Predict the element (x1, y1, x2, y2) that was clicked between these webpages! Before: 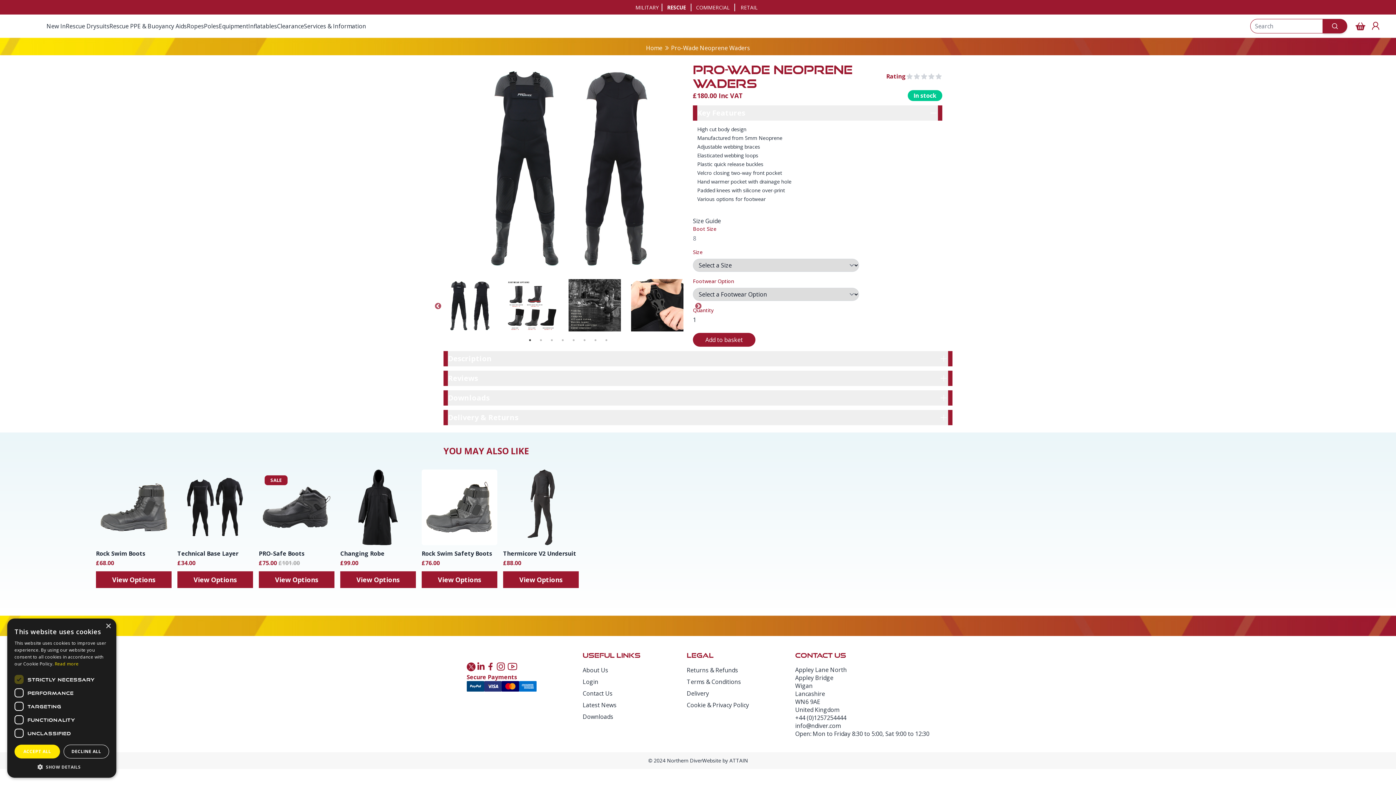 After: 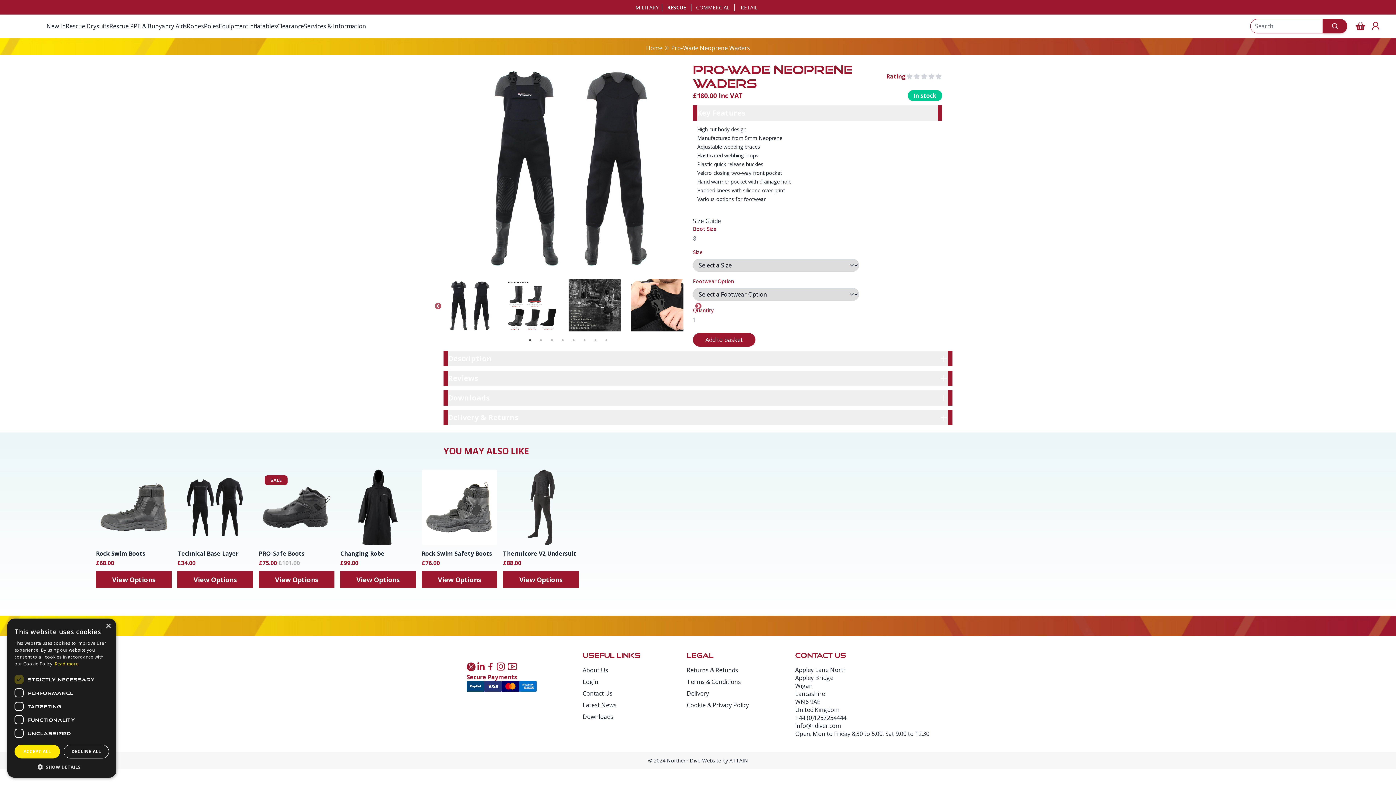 Action: bbox: (475, 661, 486, 673)